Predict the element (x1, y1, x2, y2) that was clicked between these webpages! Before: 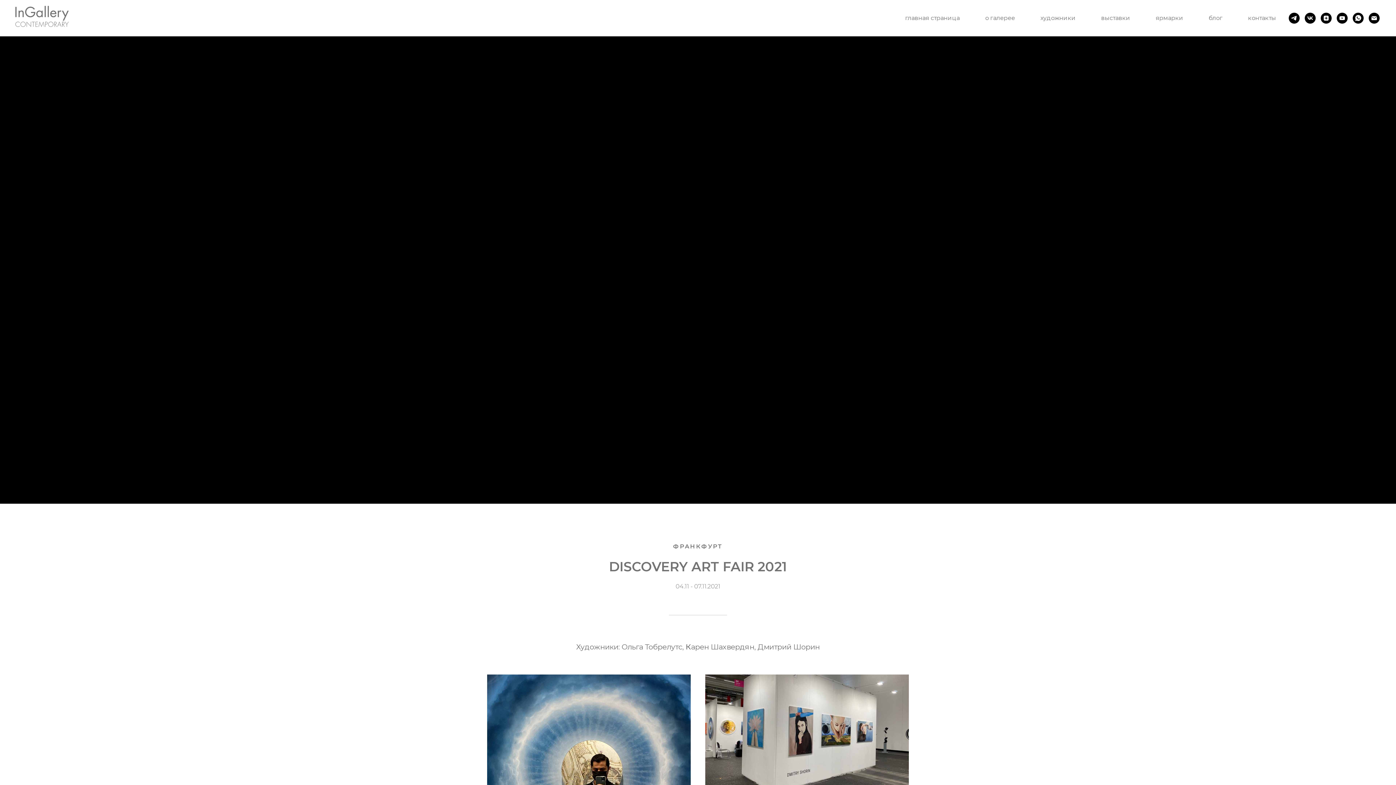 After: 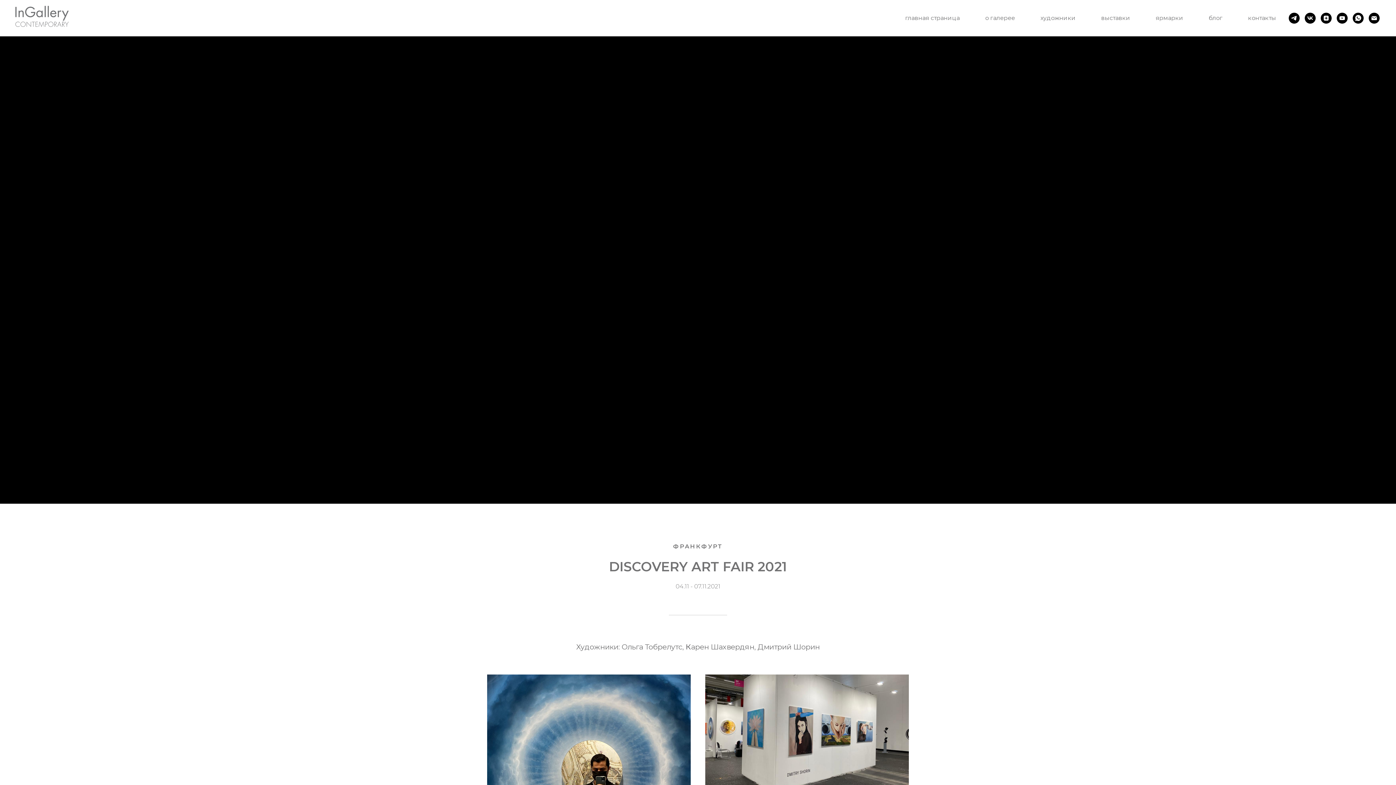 Action: bbox: (1289, 12, 1300, 23) label: telegram